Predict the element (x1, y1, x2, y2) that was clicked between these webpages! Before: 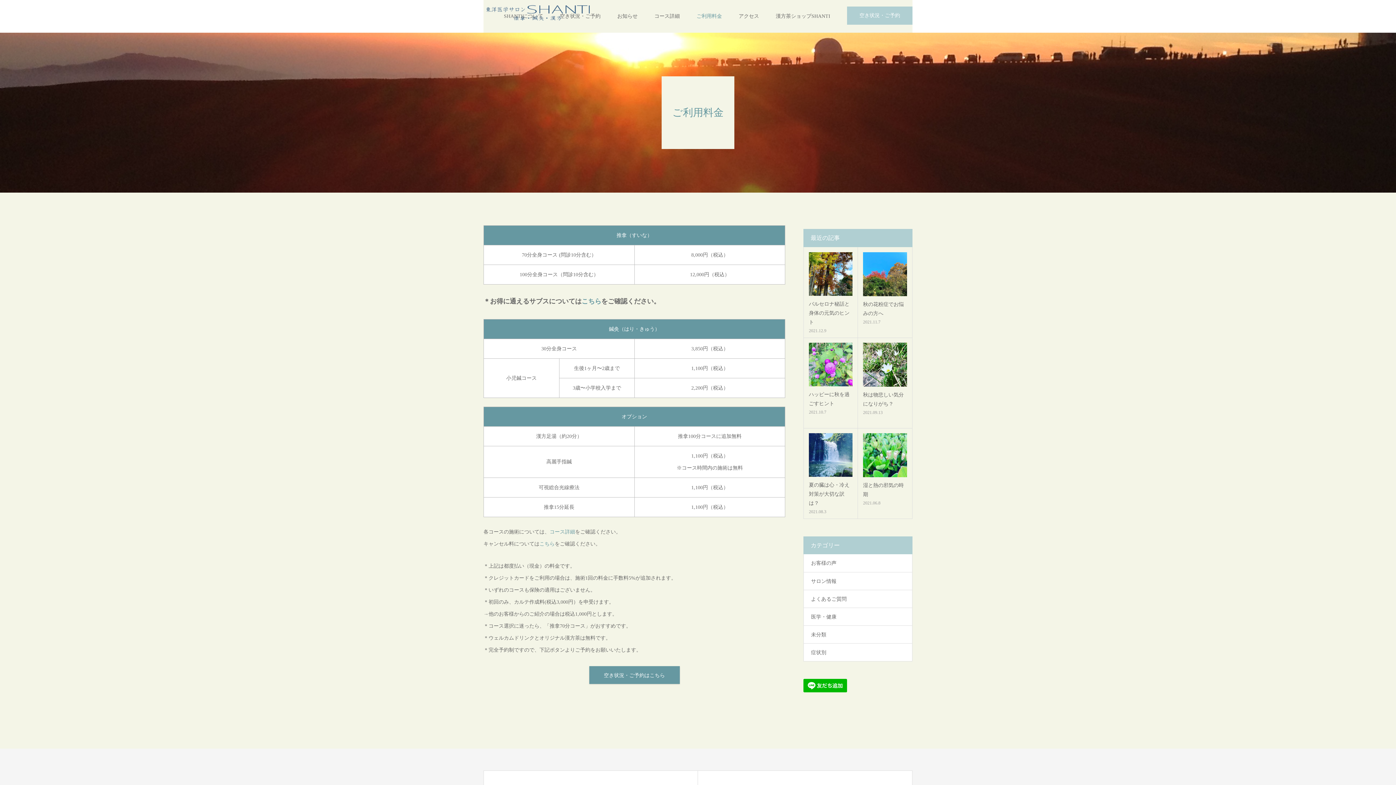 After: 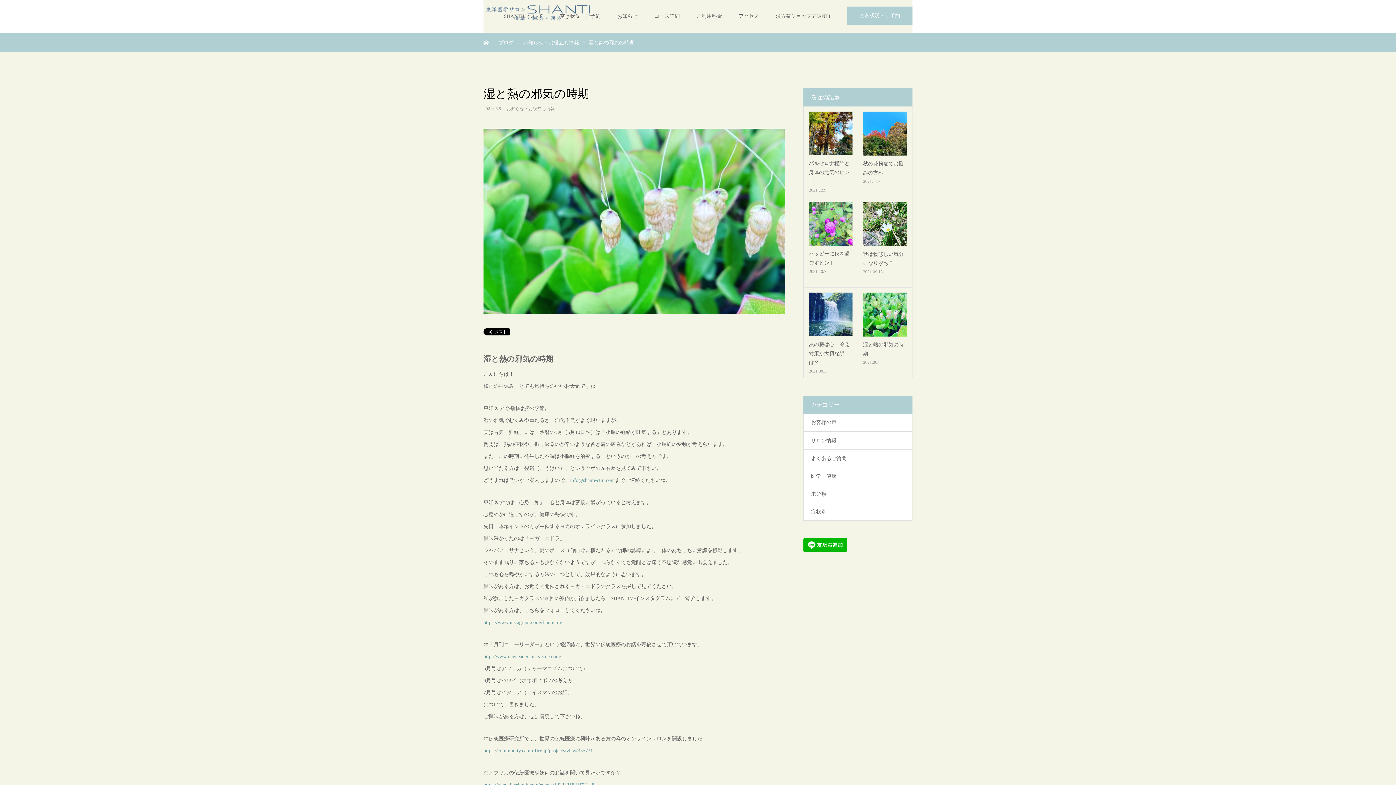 Action: label: 湿と熱の邪気の時期 bbox: (863, 481, 907, 499)